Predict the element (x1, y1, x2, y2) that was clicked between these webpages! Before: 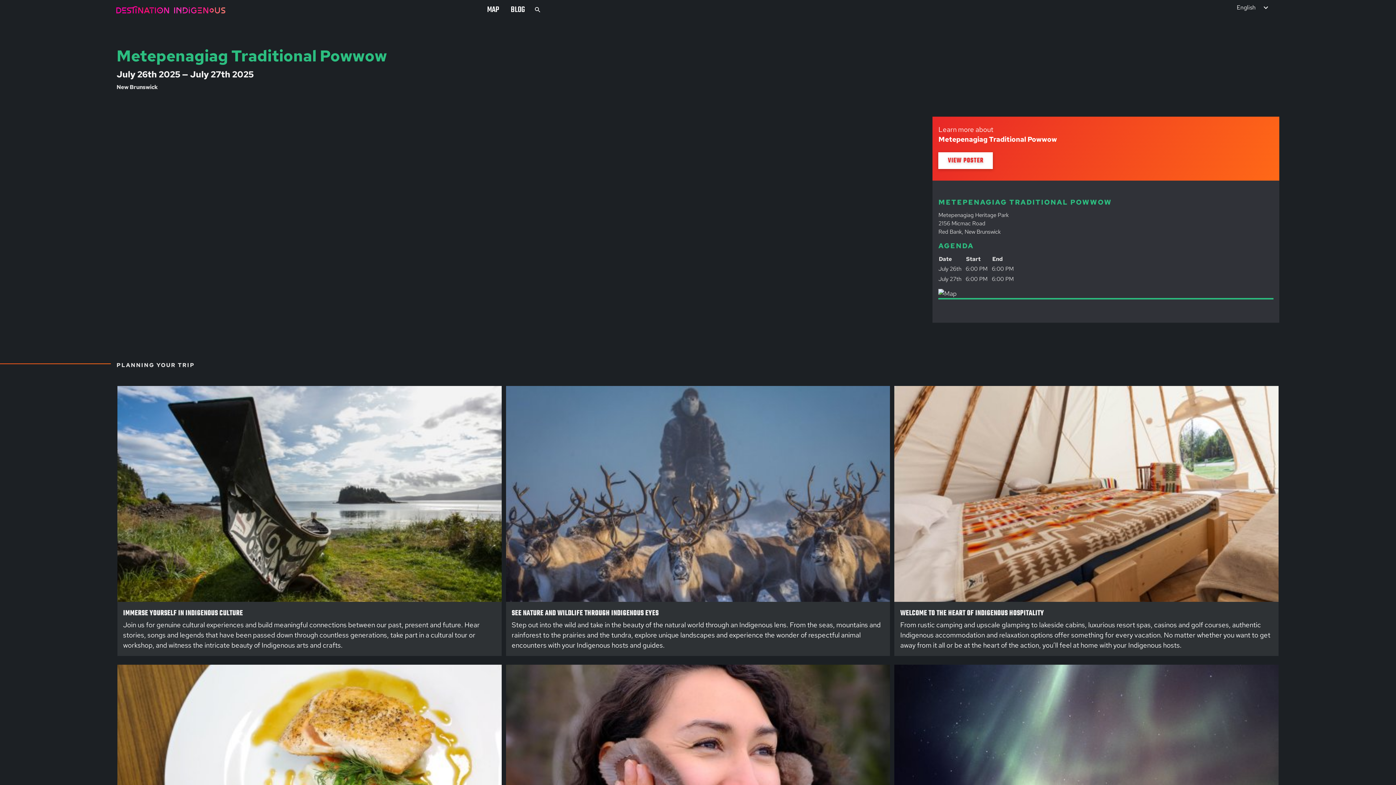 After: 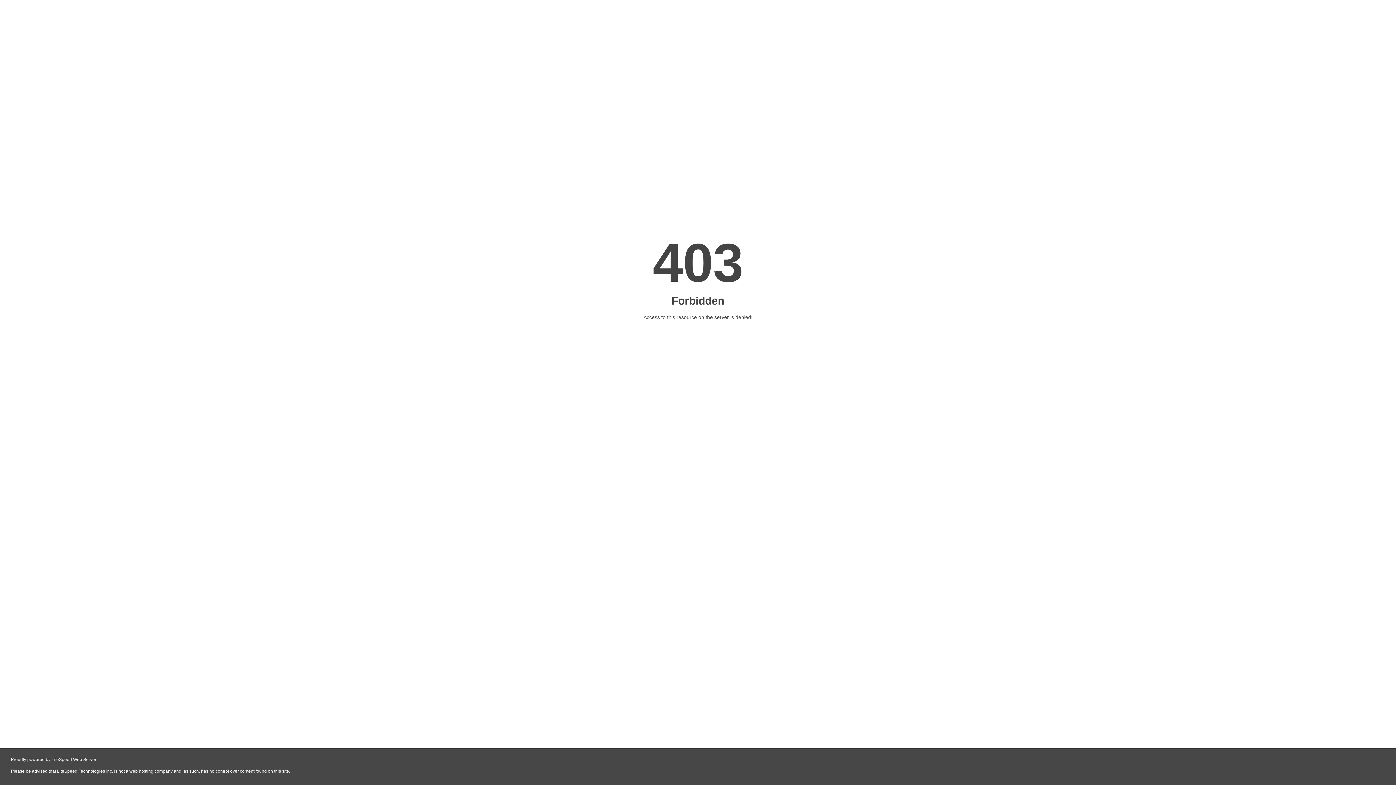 Action: bbox: (505, 0, 530, 19) label: BLOG